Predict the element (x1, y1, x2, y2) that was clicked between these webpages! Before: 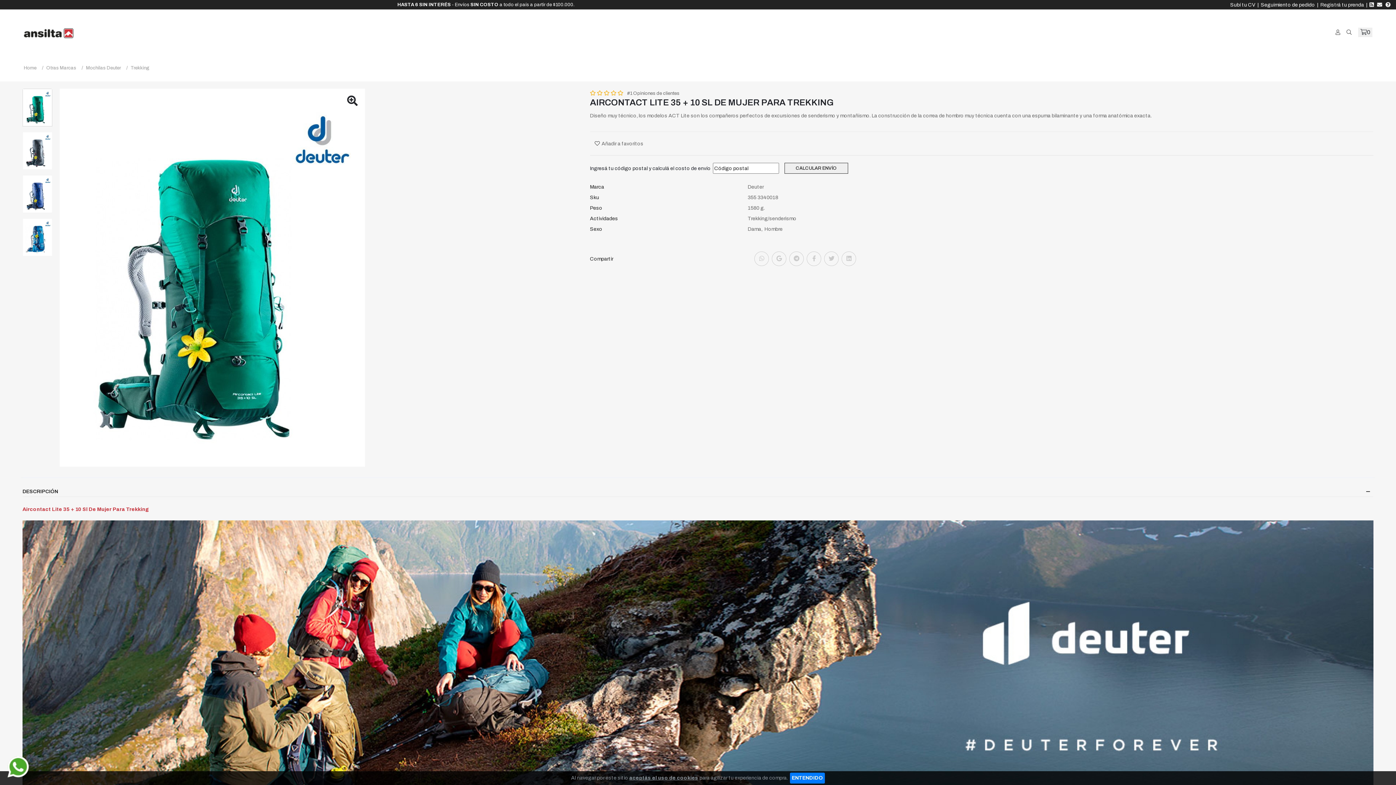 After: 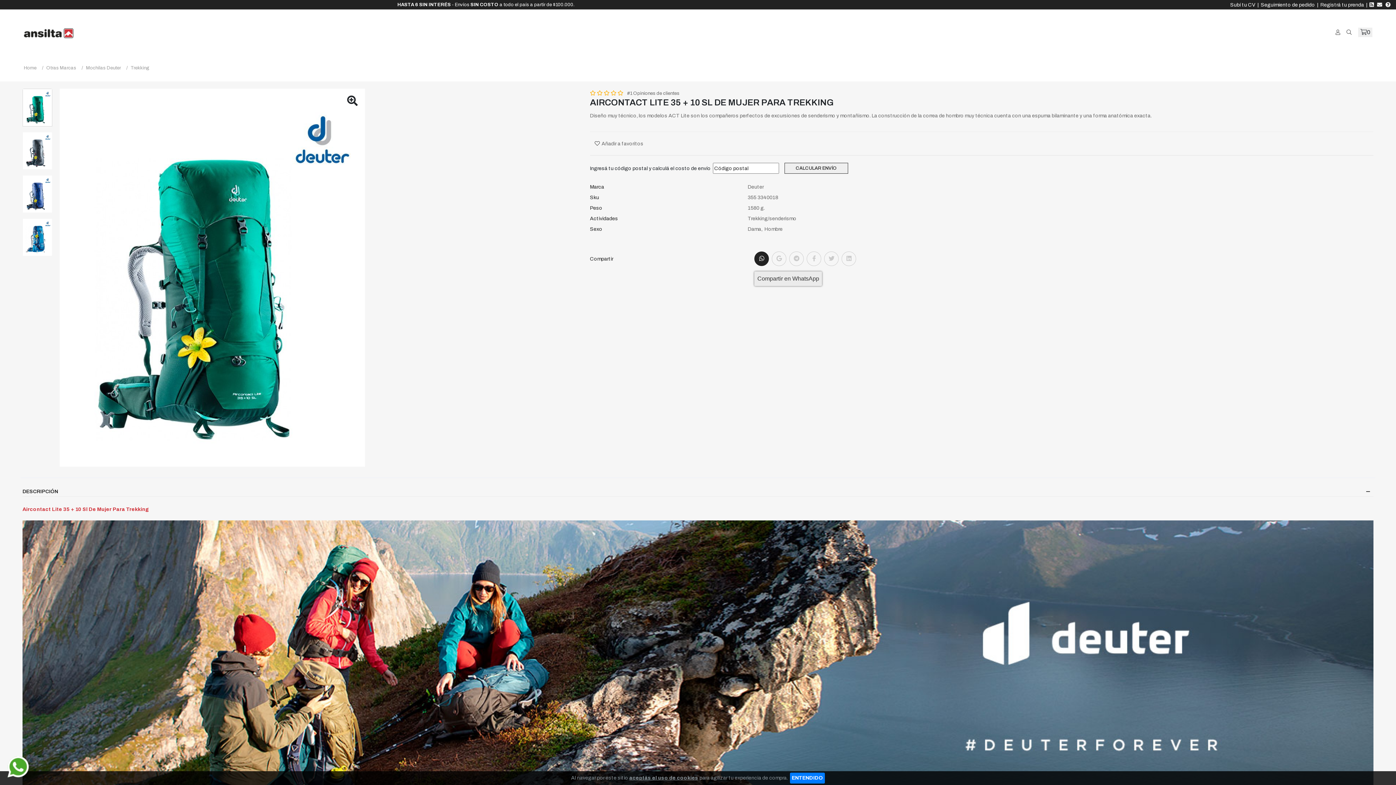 Action: bbox: (754, 251, 769, 266)